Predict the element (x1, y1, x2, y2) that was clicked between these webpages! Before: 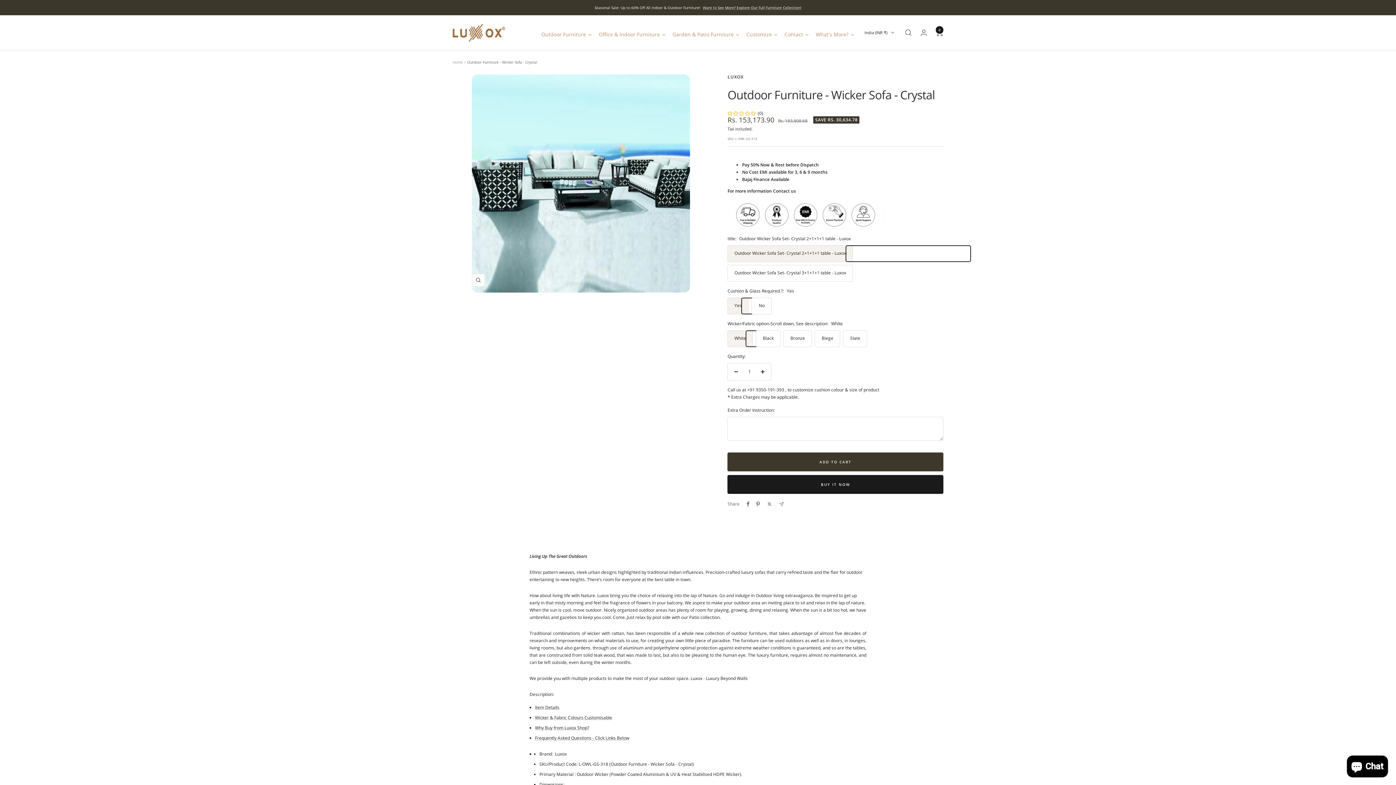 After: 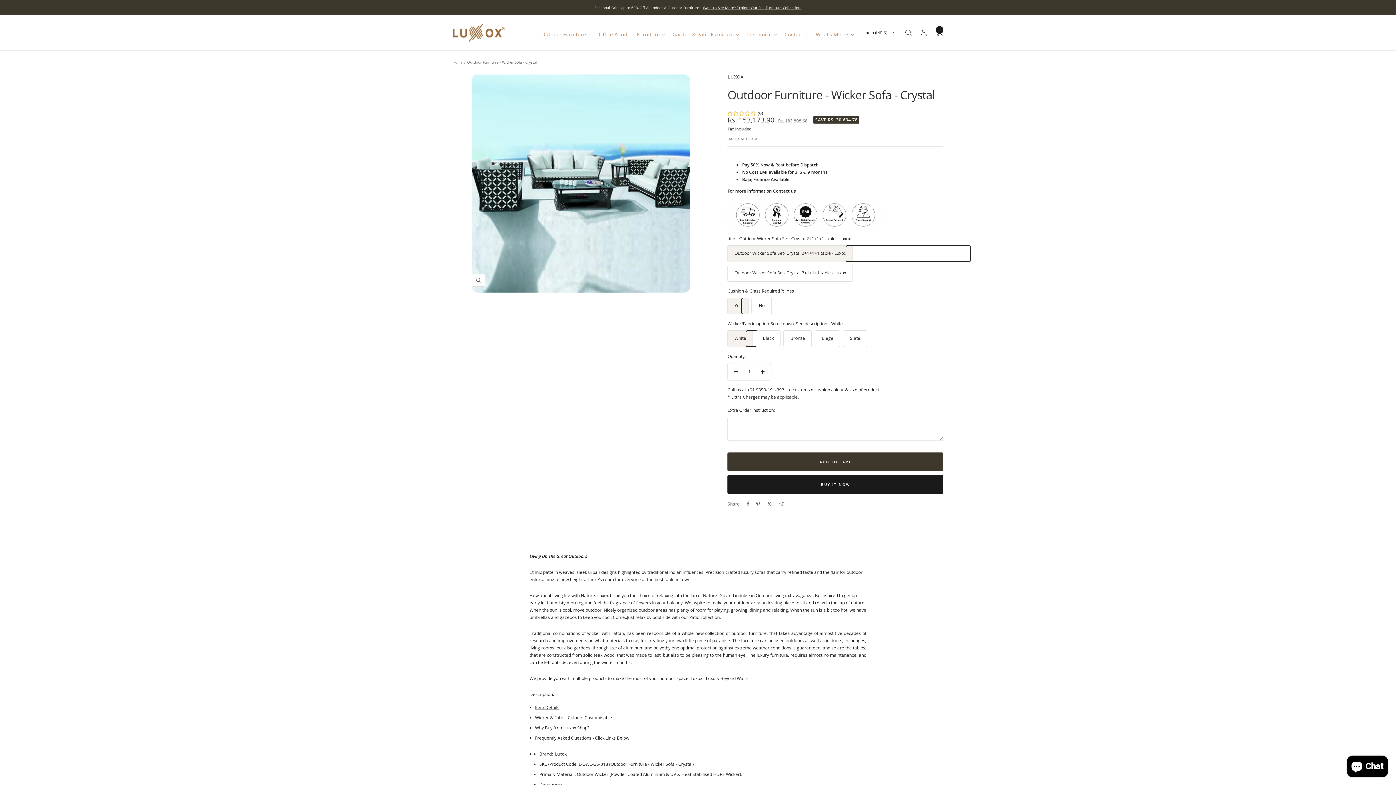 Action: label: Decrease quantity bbox: (728, 363, 744, 380)